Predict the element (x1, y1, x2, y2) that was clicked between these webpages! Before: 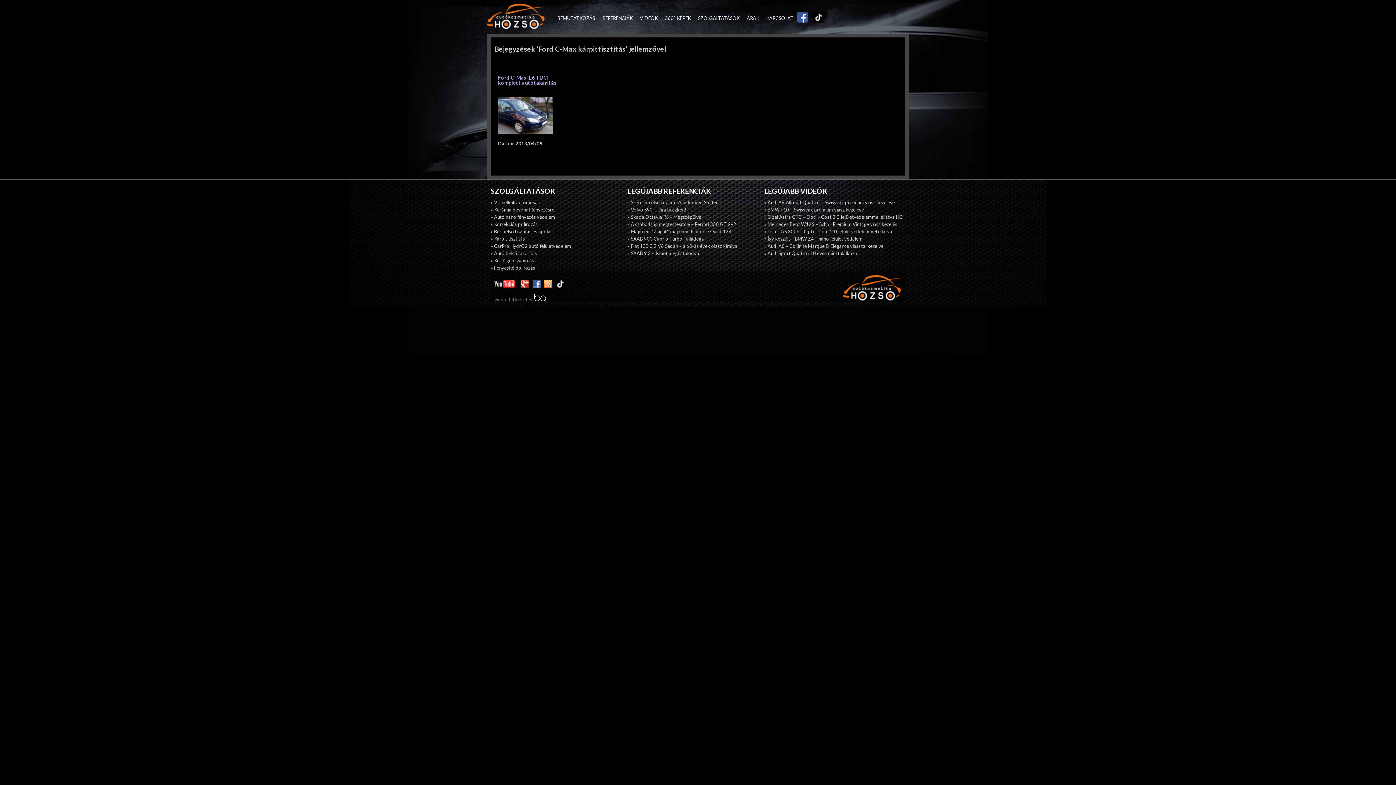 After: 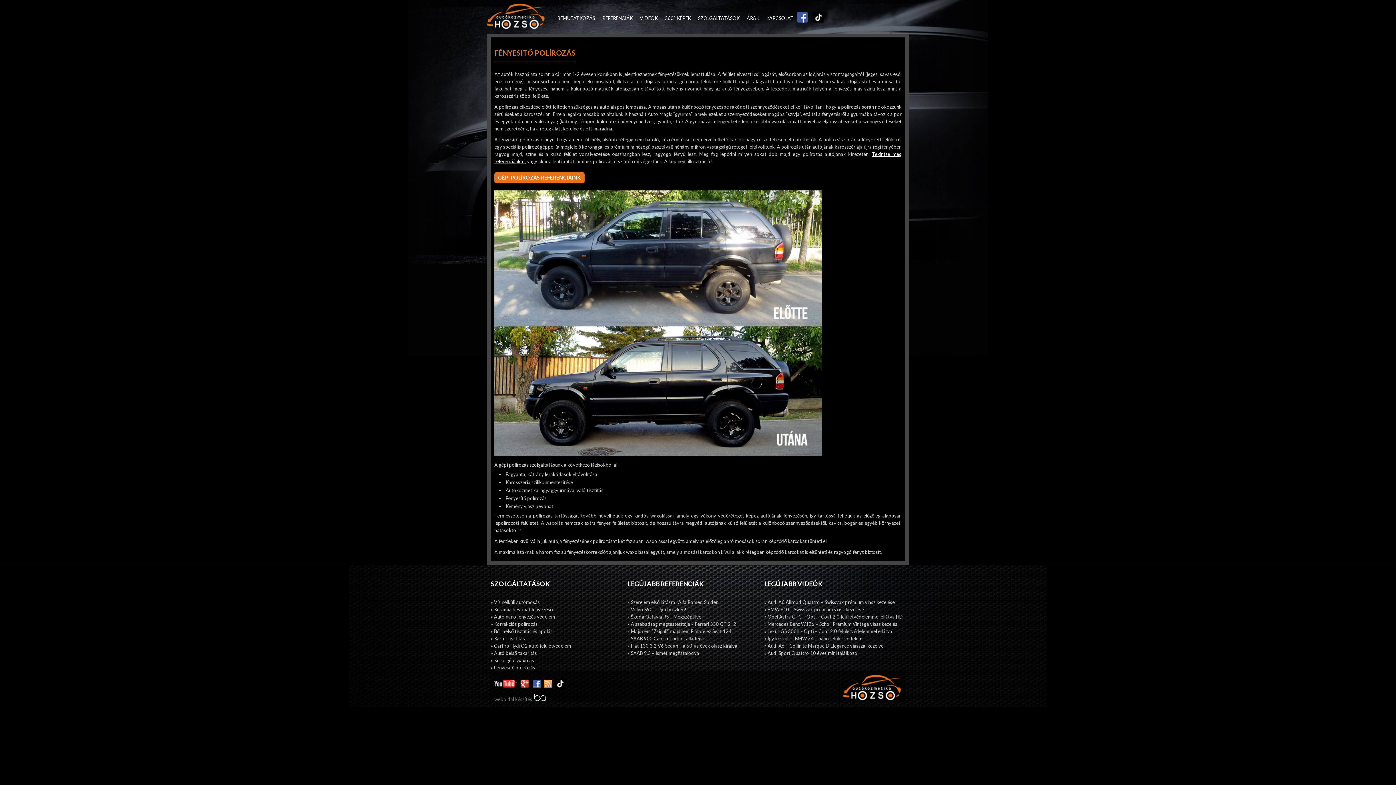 Action: bbox: (490, 265, 535, 270) label: » Fényesitő polírozás